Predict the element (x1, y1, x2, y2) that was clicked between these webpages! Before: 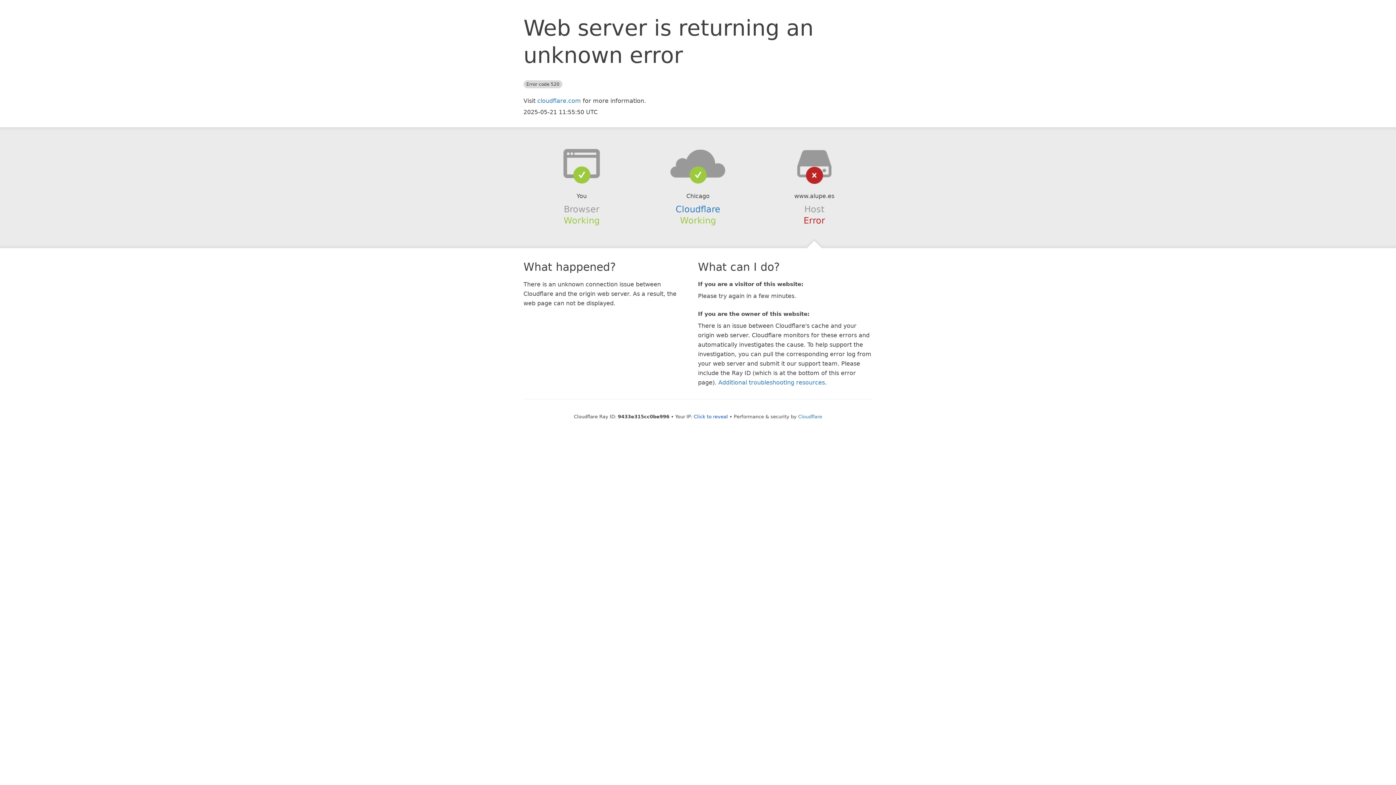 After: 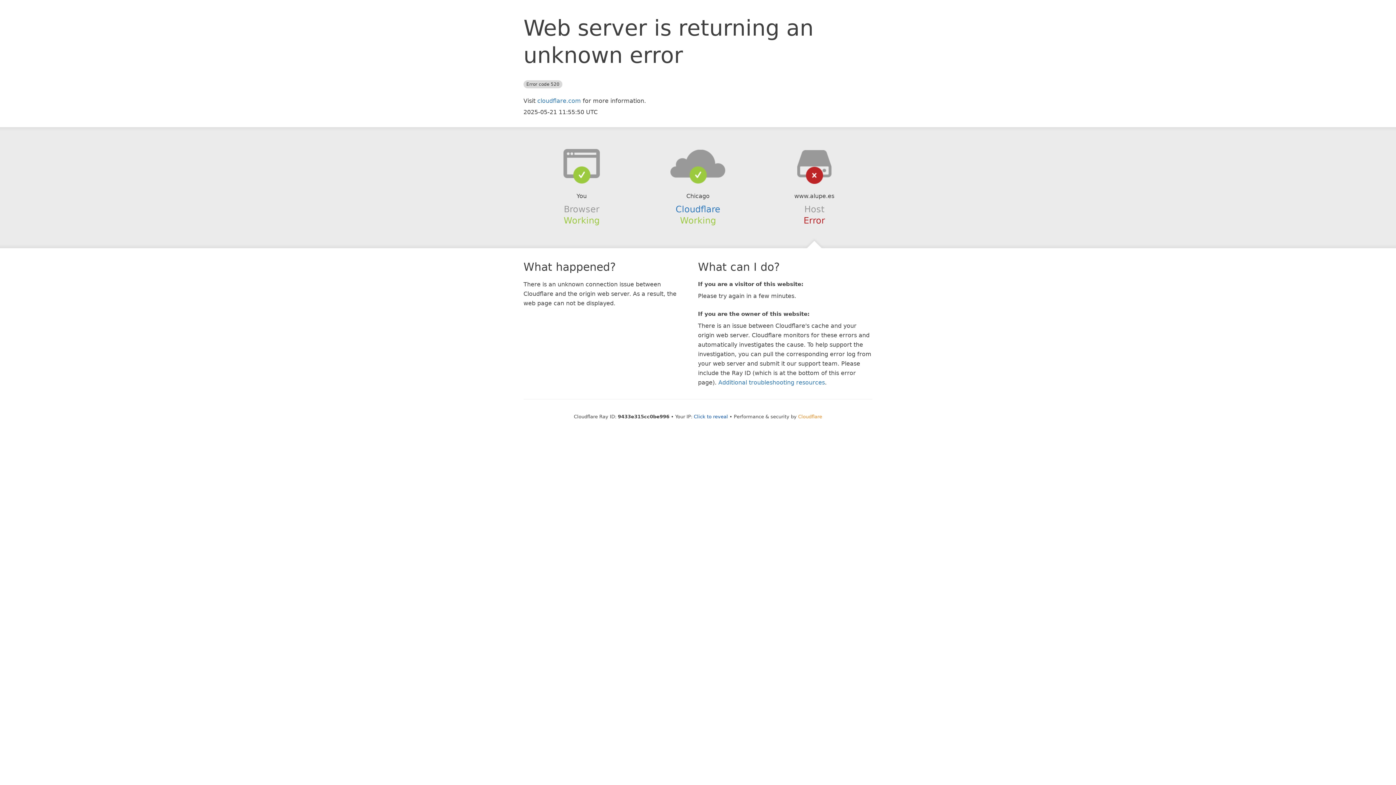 Action: label: Cloudflare bbox: (798, 414, 822, 419)